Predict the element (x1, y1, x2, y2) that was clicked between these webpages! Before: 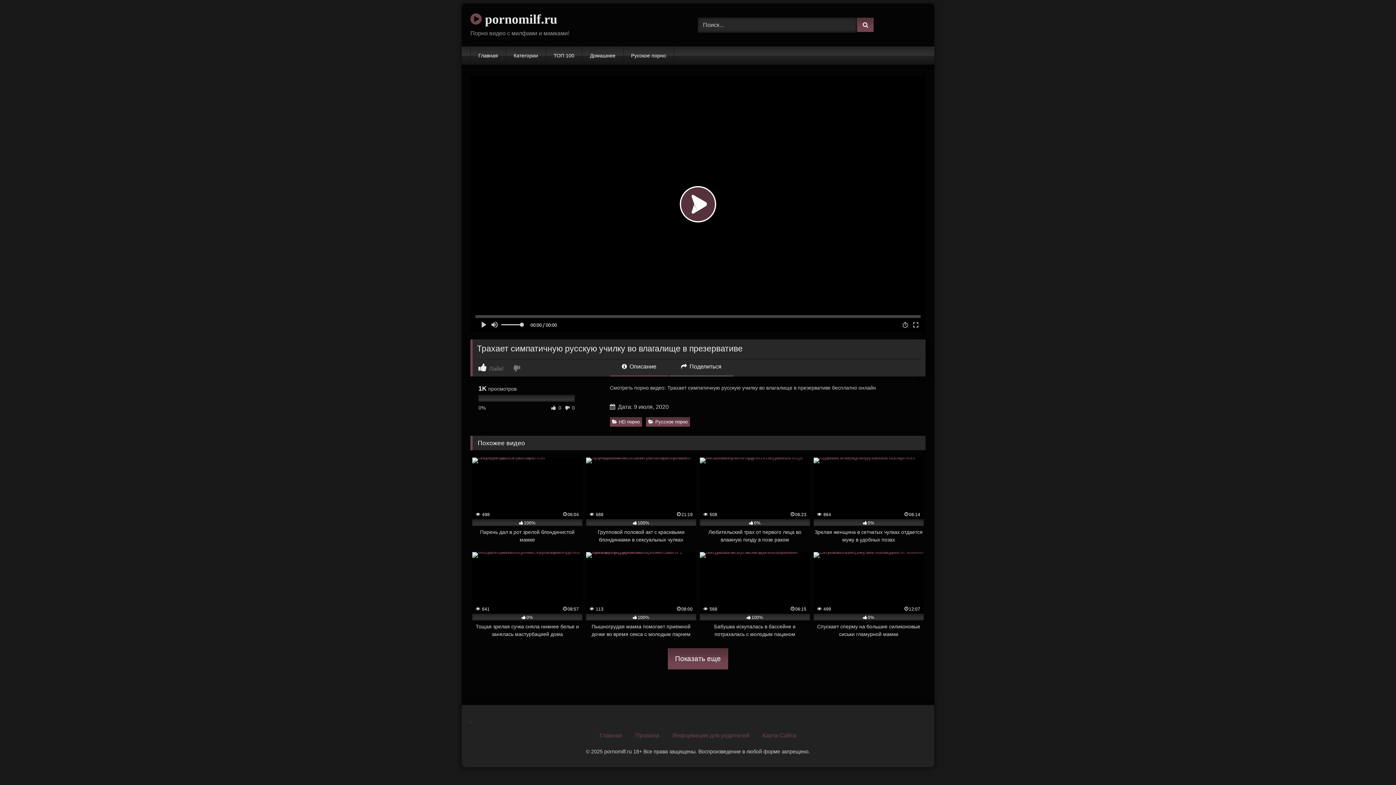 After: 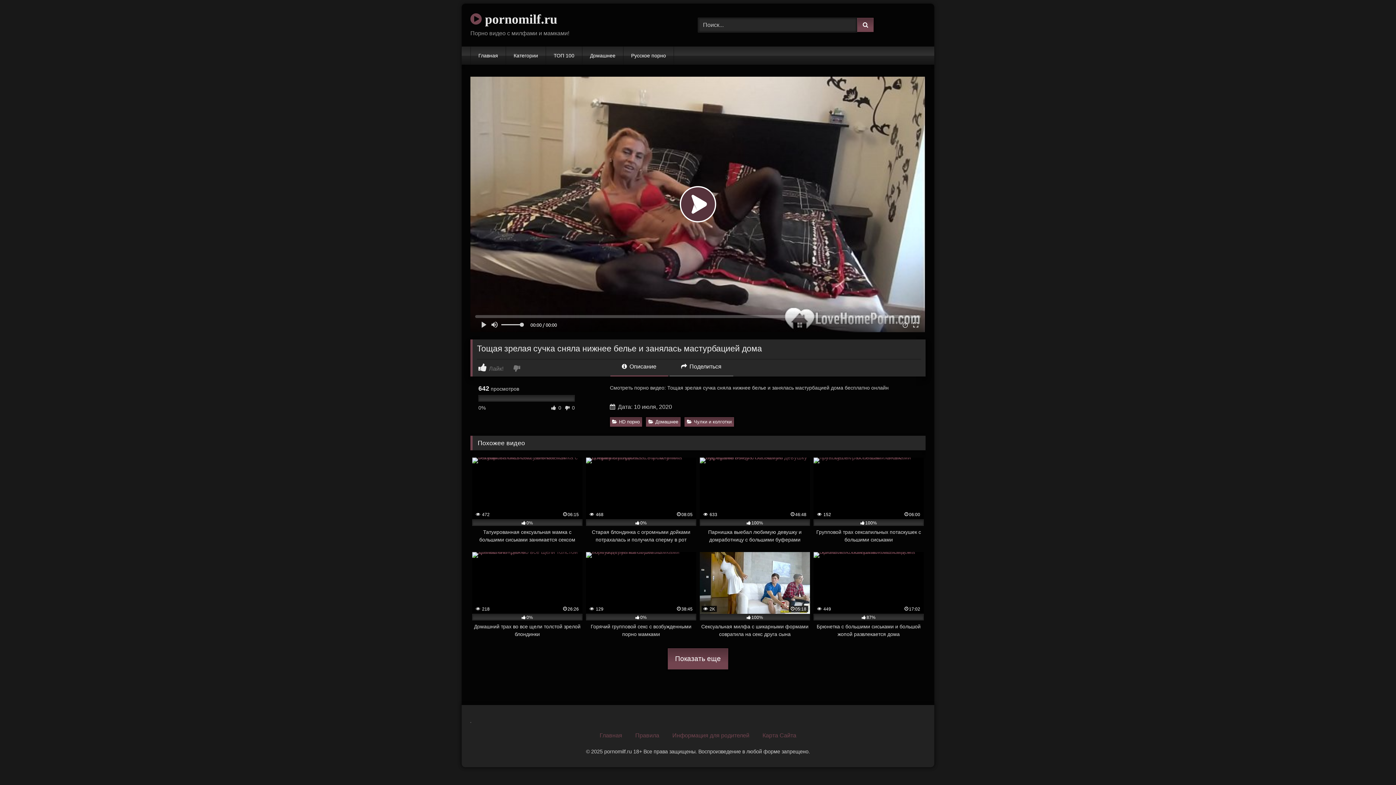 Action: label:  641
08:57
0%
Тощая зрелая сучка сняла нижнее белье и занялась мастурбацией дома bbox: (472, 552, 582, 638)